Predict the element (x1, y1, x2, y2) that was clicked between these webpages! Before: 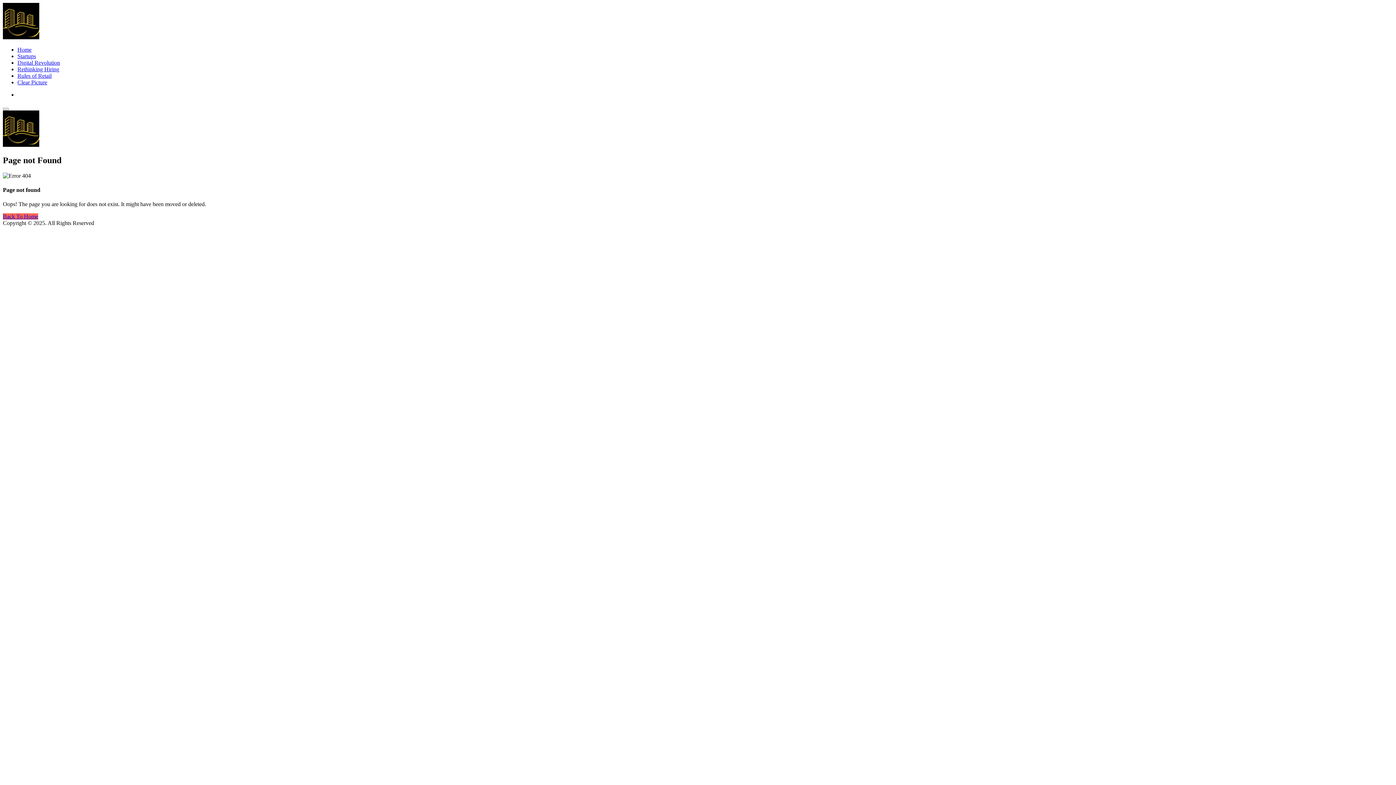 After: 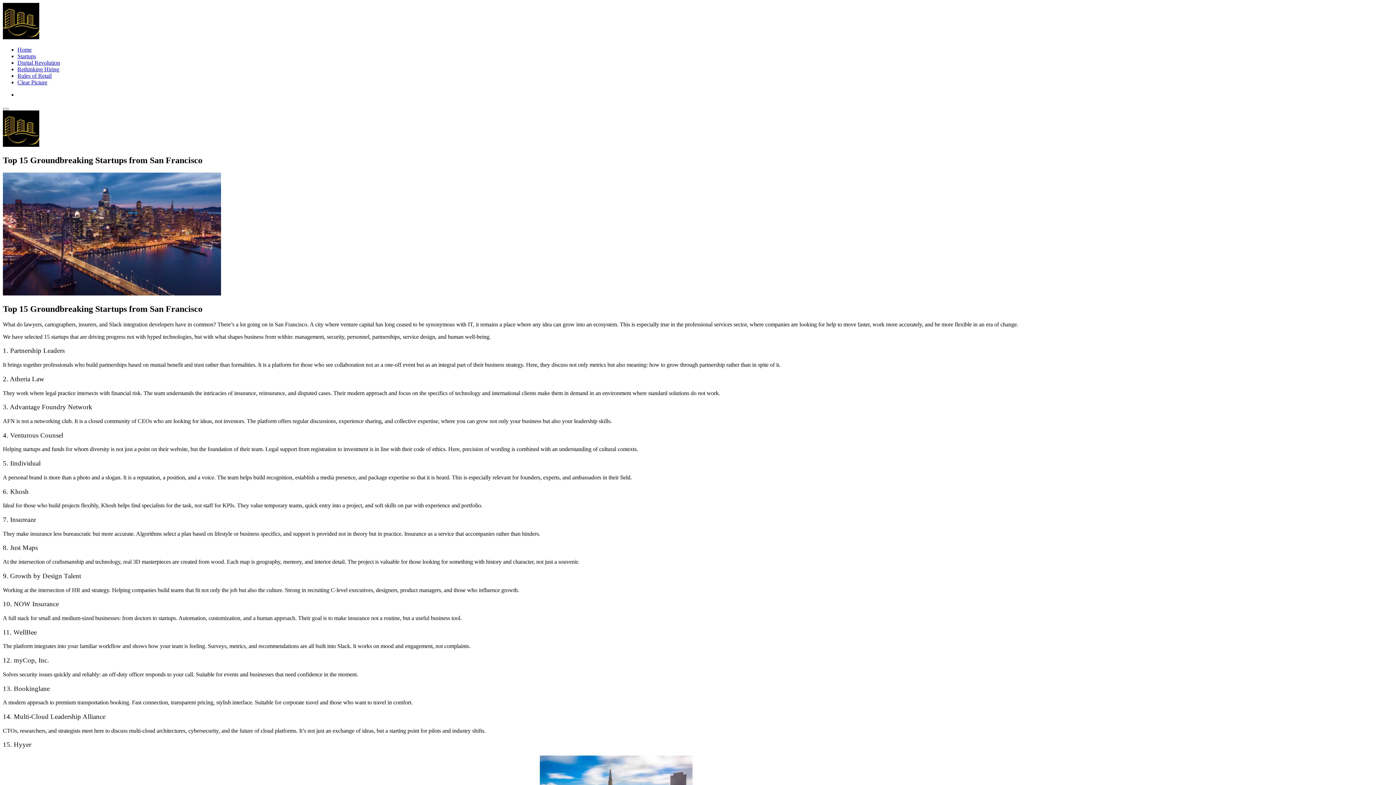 Action: bbox: (17, 53, 36, 59) label: Startups